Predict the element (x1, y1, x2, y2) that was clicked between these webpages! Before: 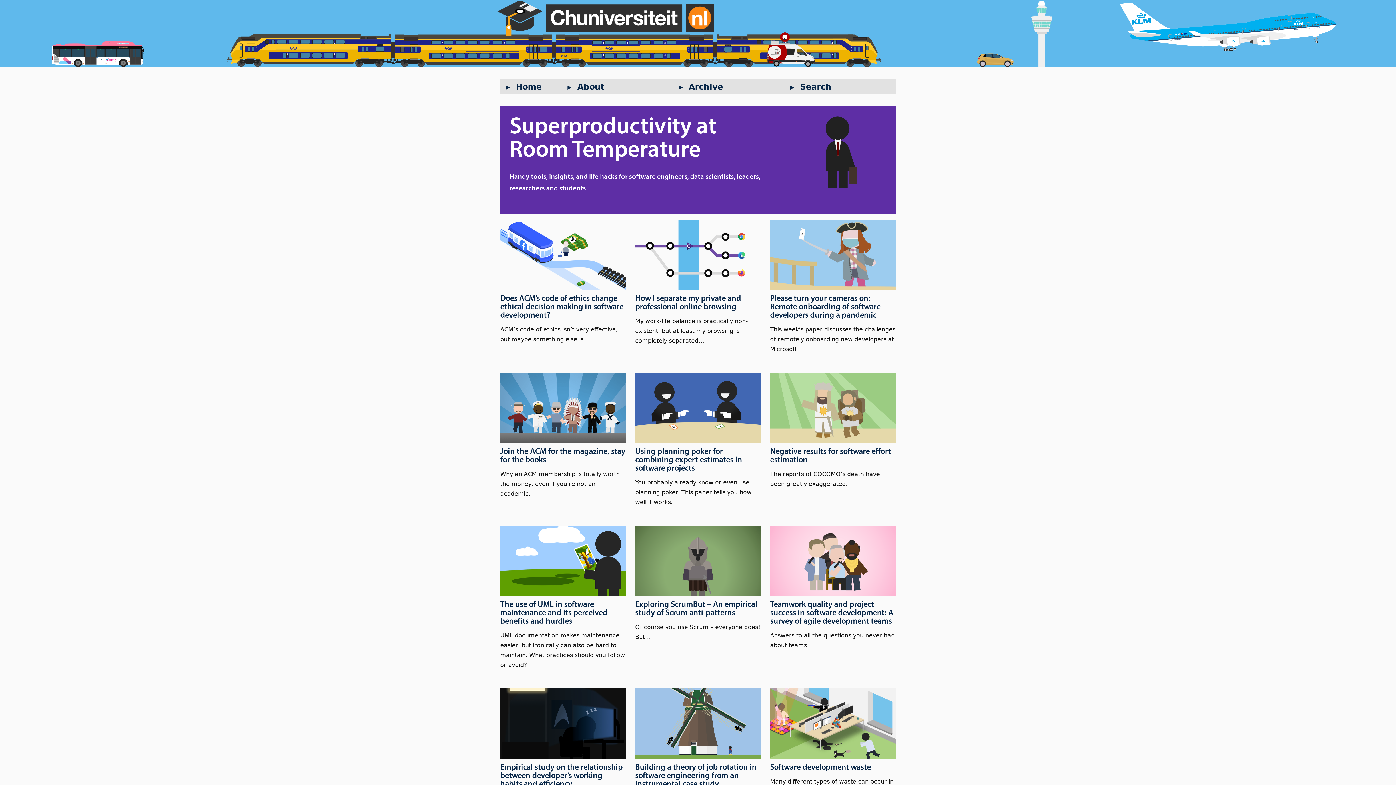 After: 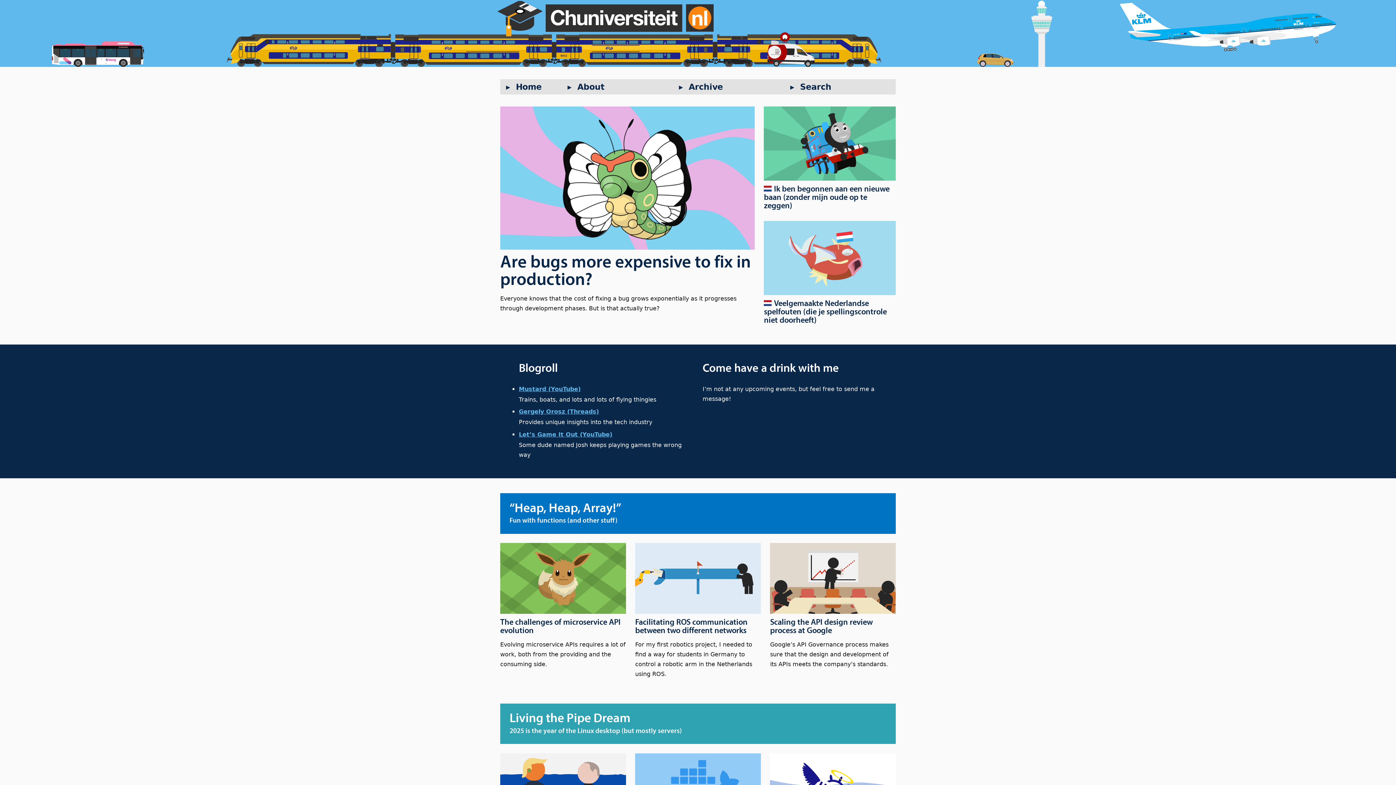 Action: bbox: (500, 0, 895, 37)